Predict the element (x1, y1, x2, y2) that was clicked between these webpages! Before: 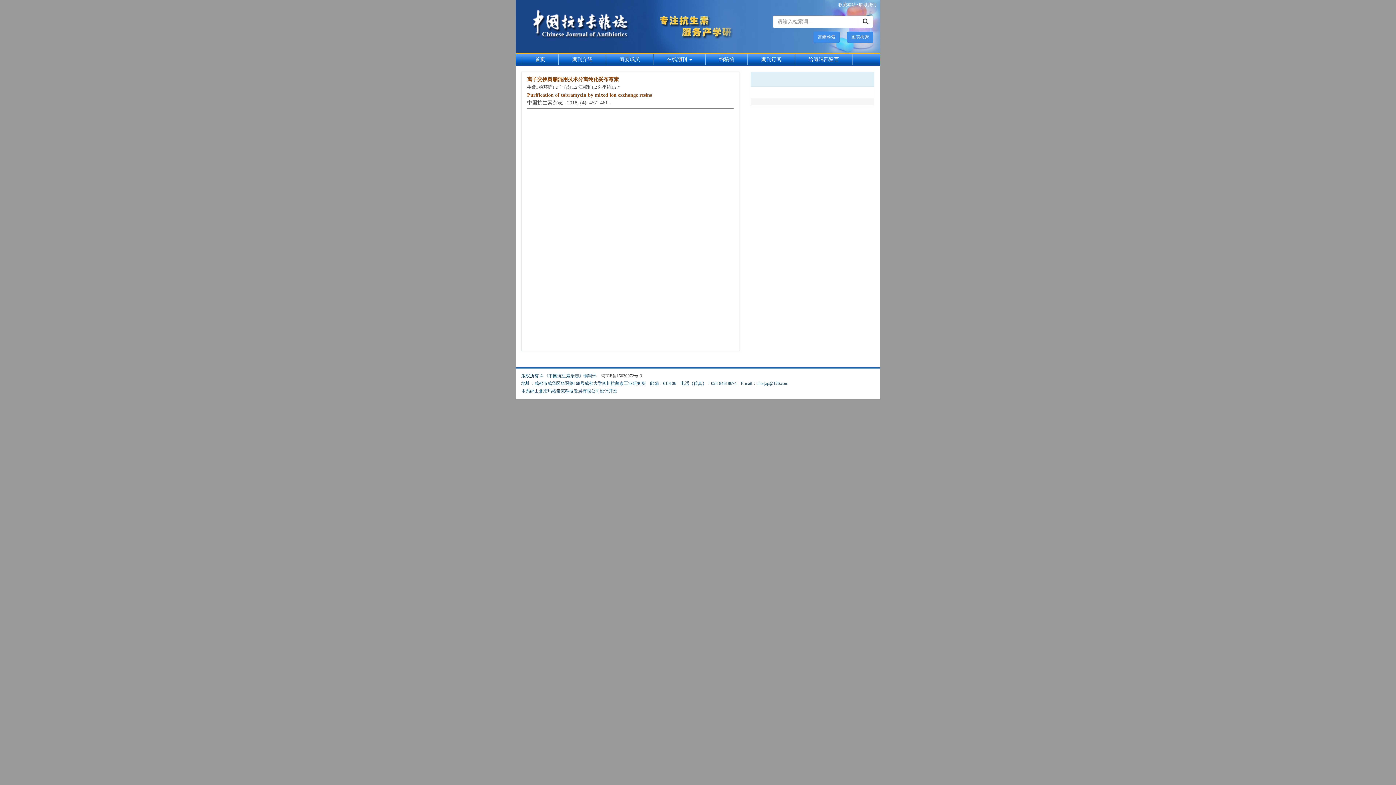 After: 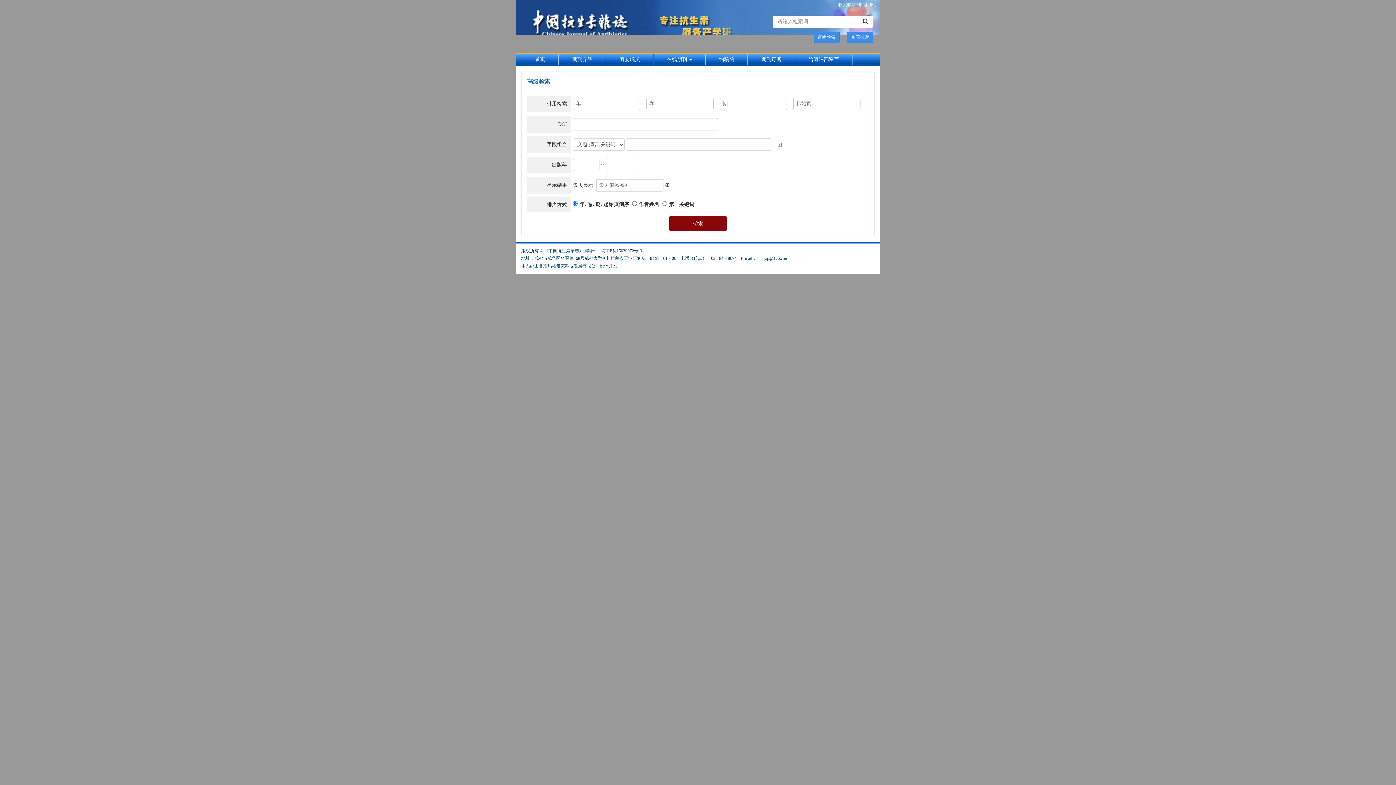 Action: bbox: (813, 31, 840, 42) label: 高级检索